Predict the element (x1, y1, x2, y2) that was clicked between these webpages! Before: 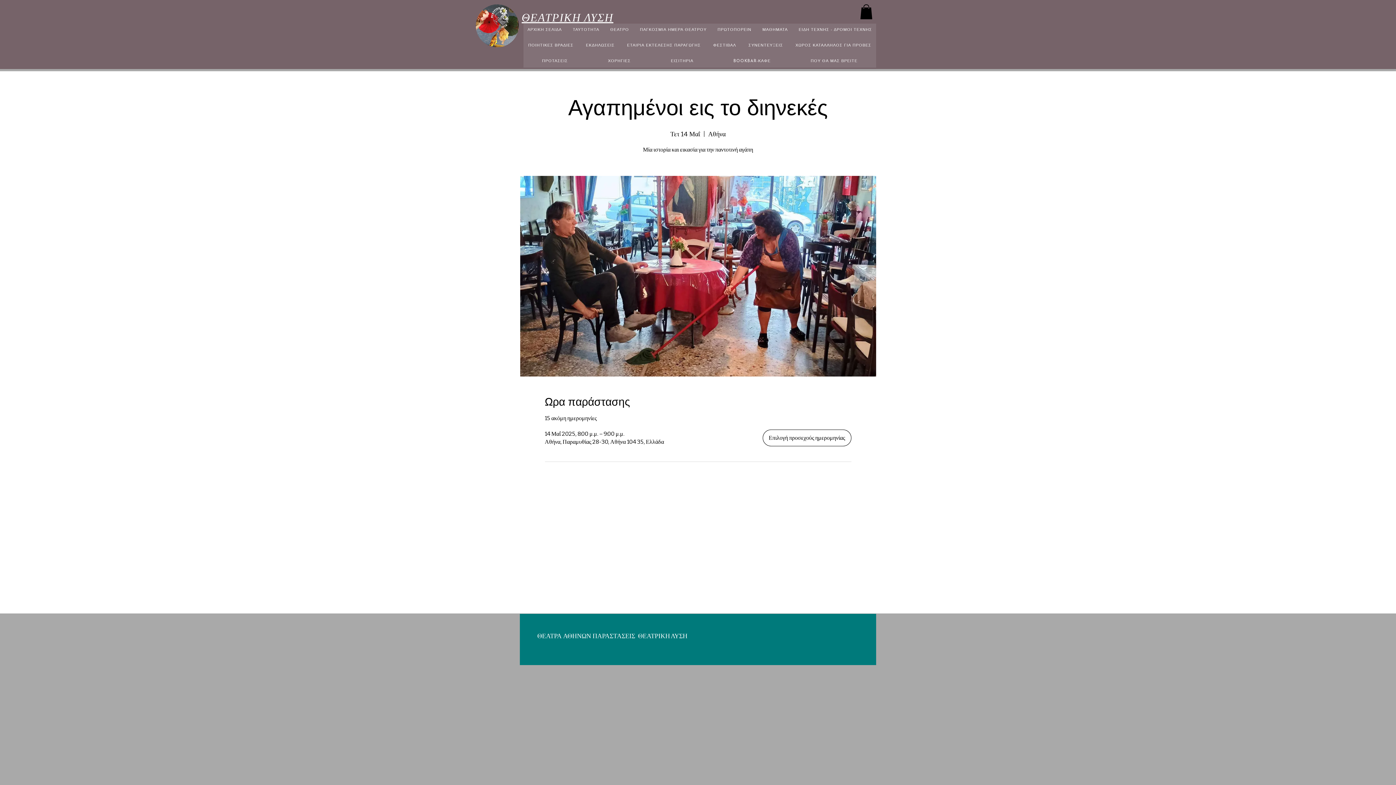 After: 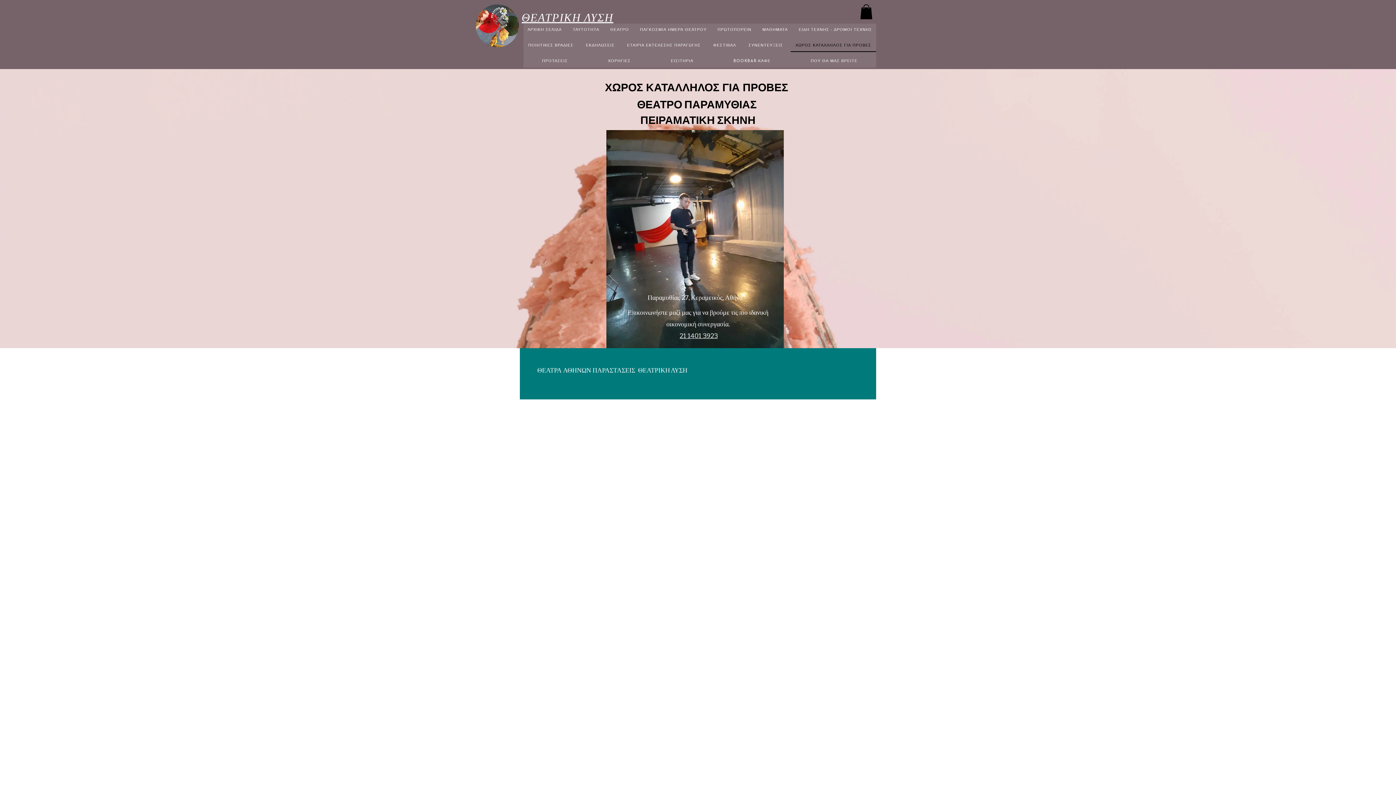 Action: bbox: (790, 39, 876, 51) label: ΧΩΡΟΣ ΚΑΤΑΛΛΗΛΟΣ ΓΙΑ ΠΡΟΒΕΣ